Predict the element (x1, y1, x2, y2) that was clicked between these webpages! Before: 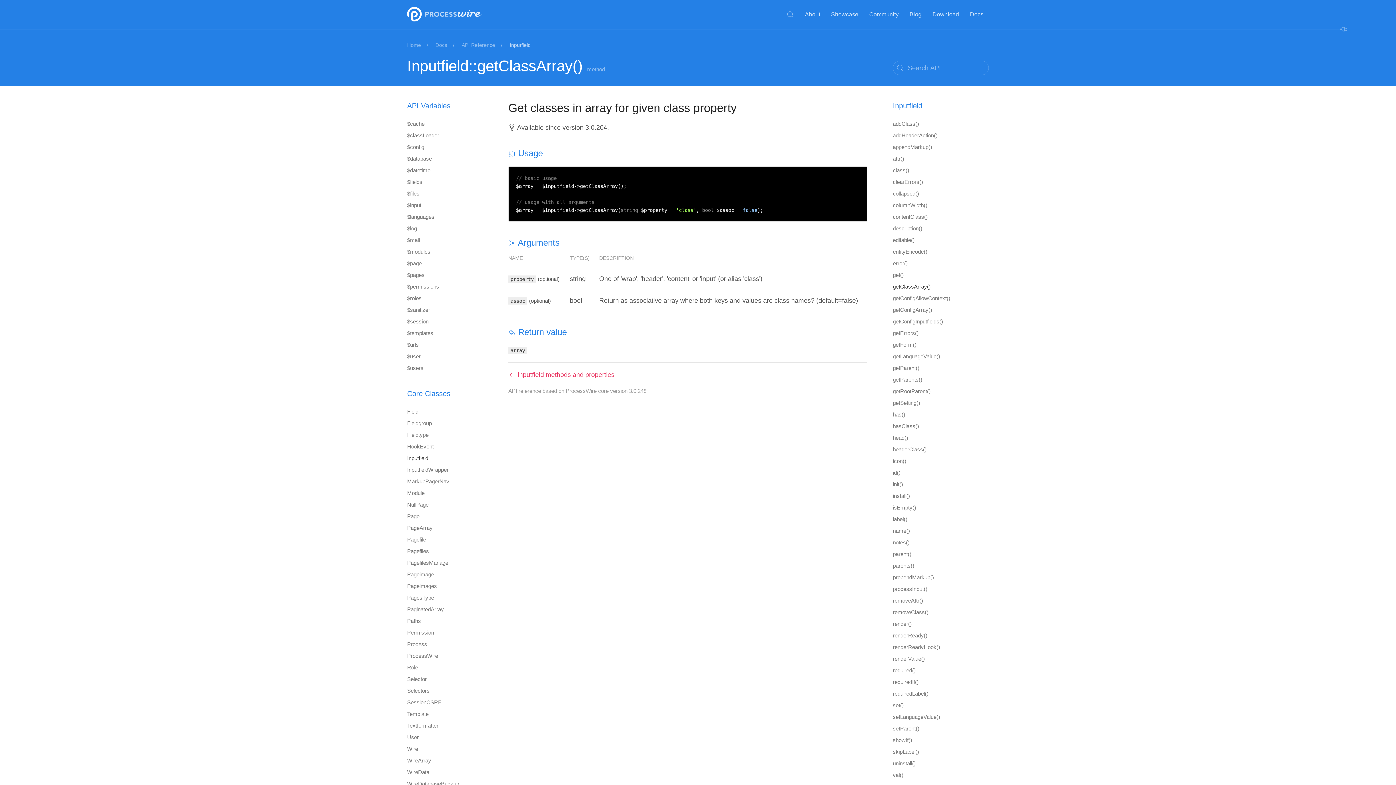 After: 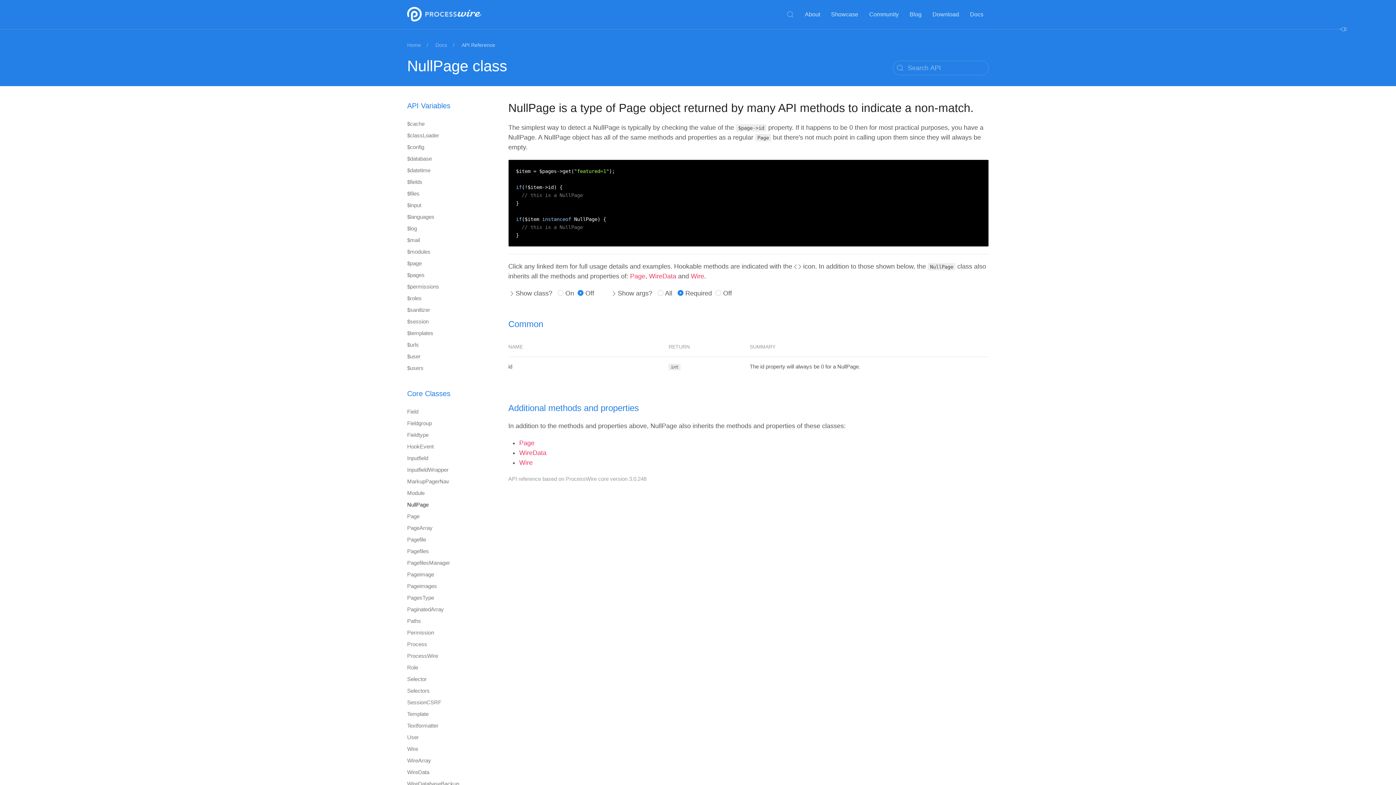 Action: label: NullPage bbox: (407, 499, 483, 510)